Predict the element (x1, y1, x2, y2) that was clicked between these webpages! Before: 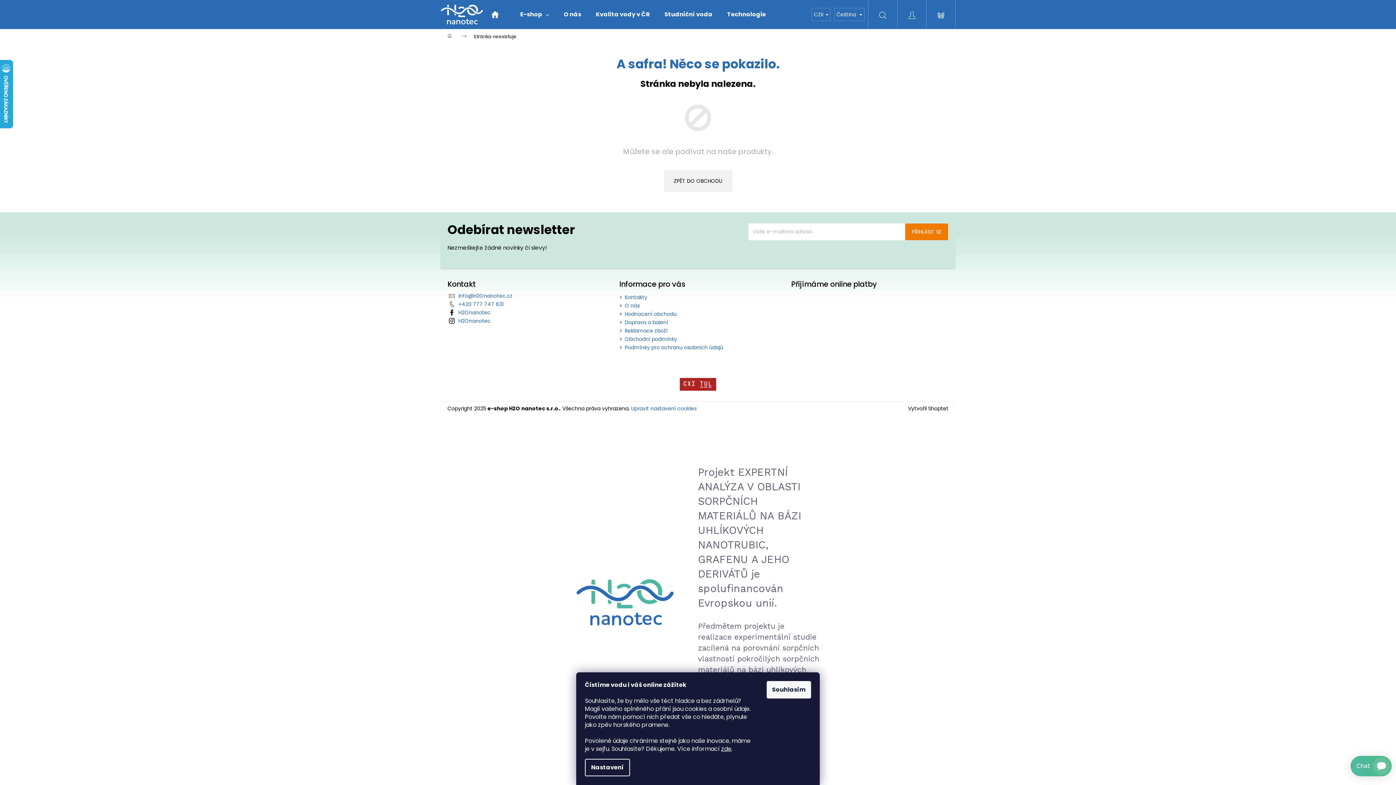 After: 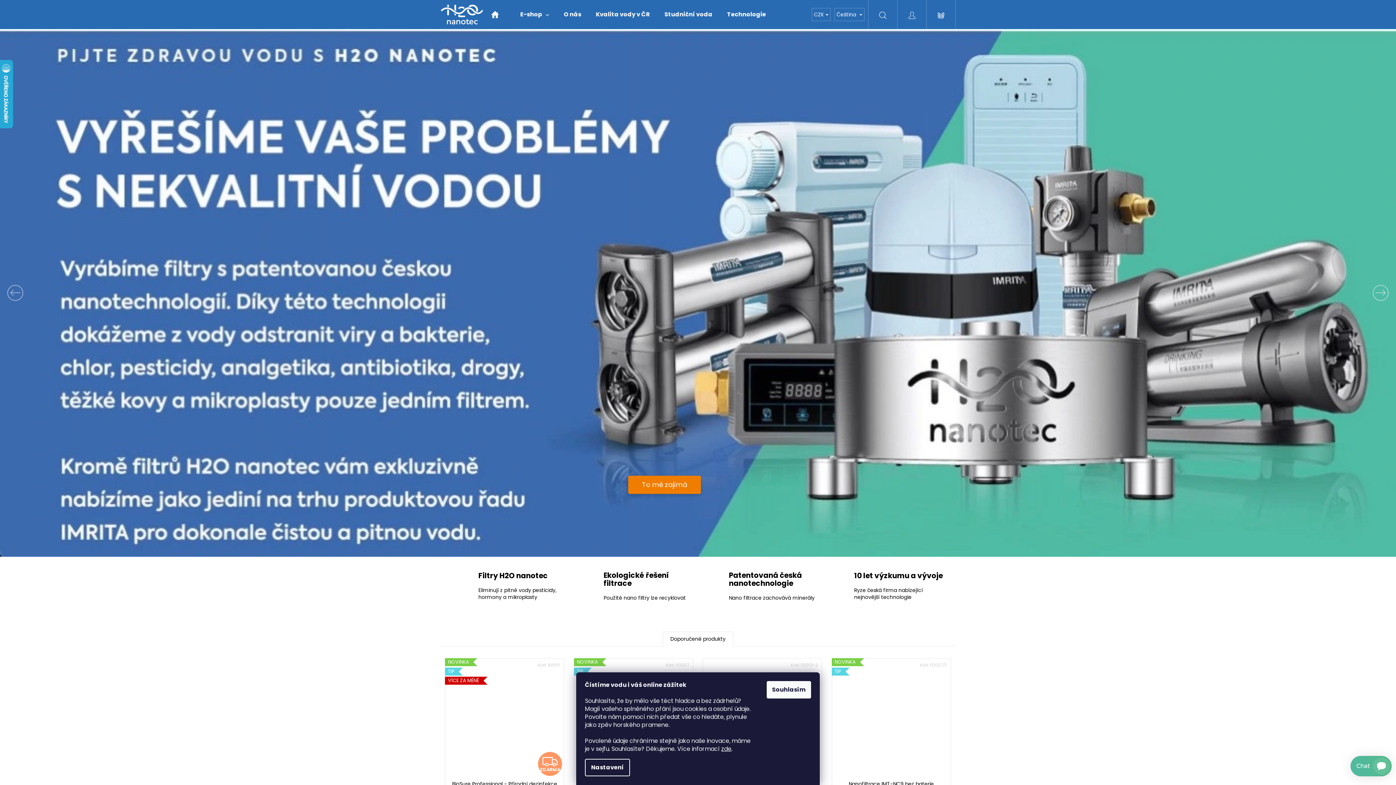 Action: label: Domů bbox: (440, 29, 466, 43)